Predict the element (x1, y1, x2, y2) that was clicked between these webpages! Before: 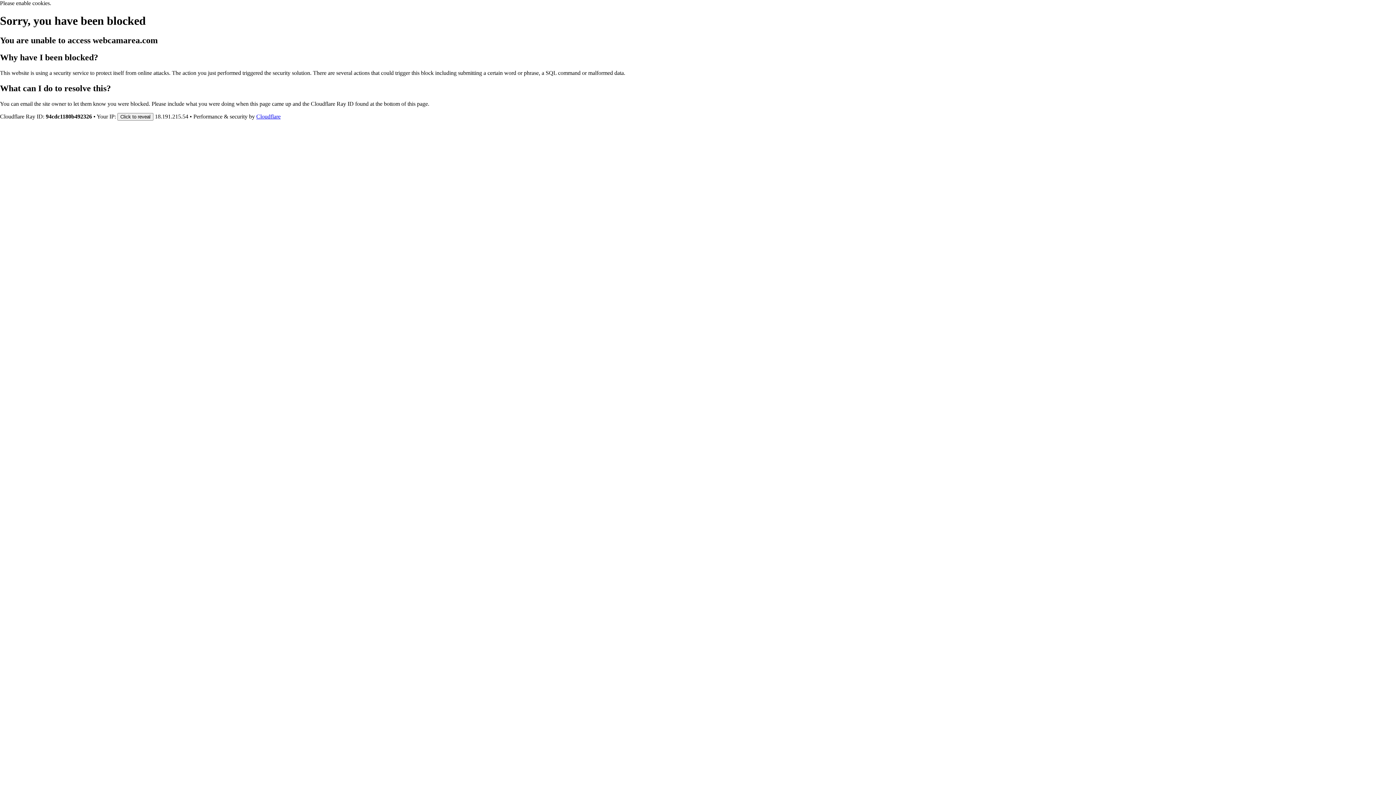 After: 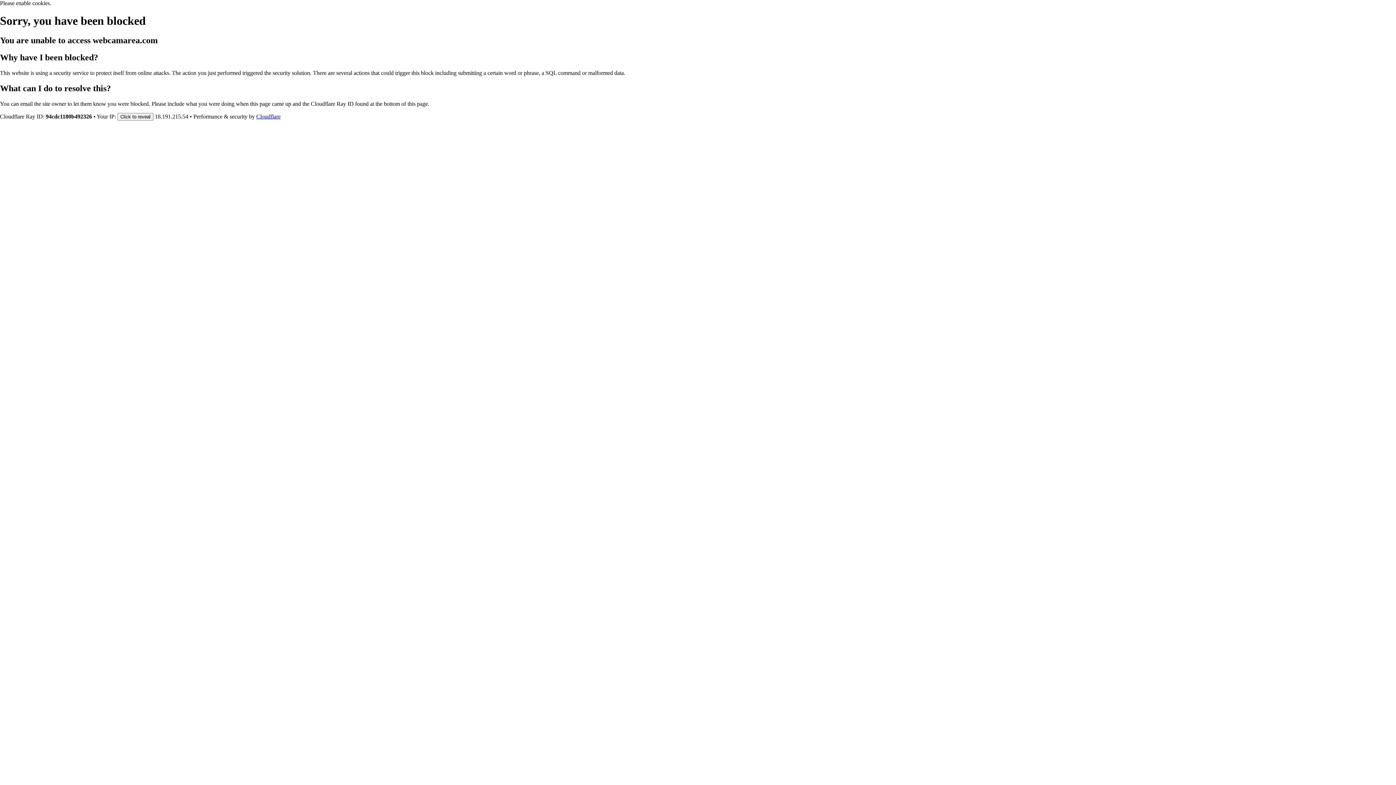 Action: bbox: (256, 113, 280, 119) label: Cloudflare